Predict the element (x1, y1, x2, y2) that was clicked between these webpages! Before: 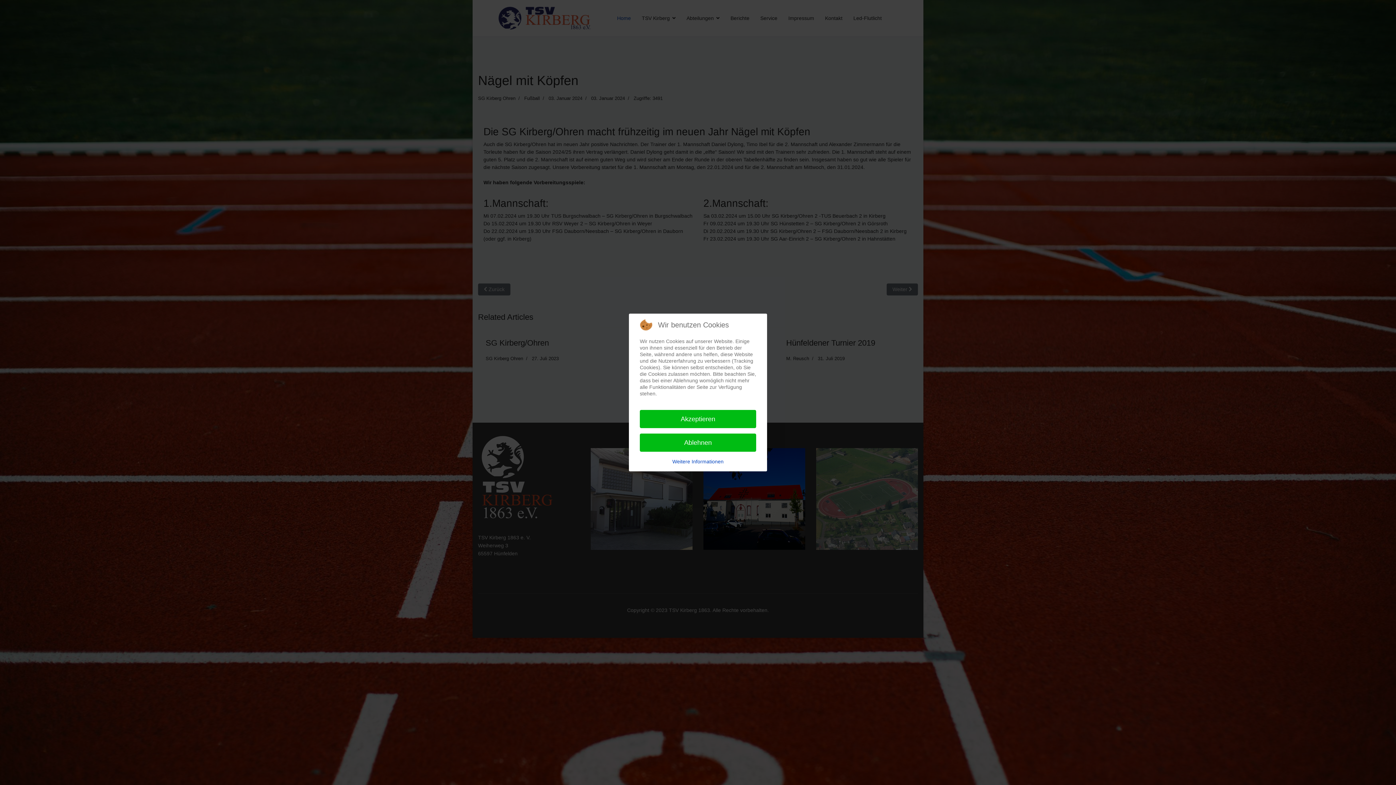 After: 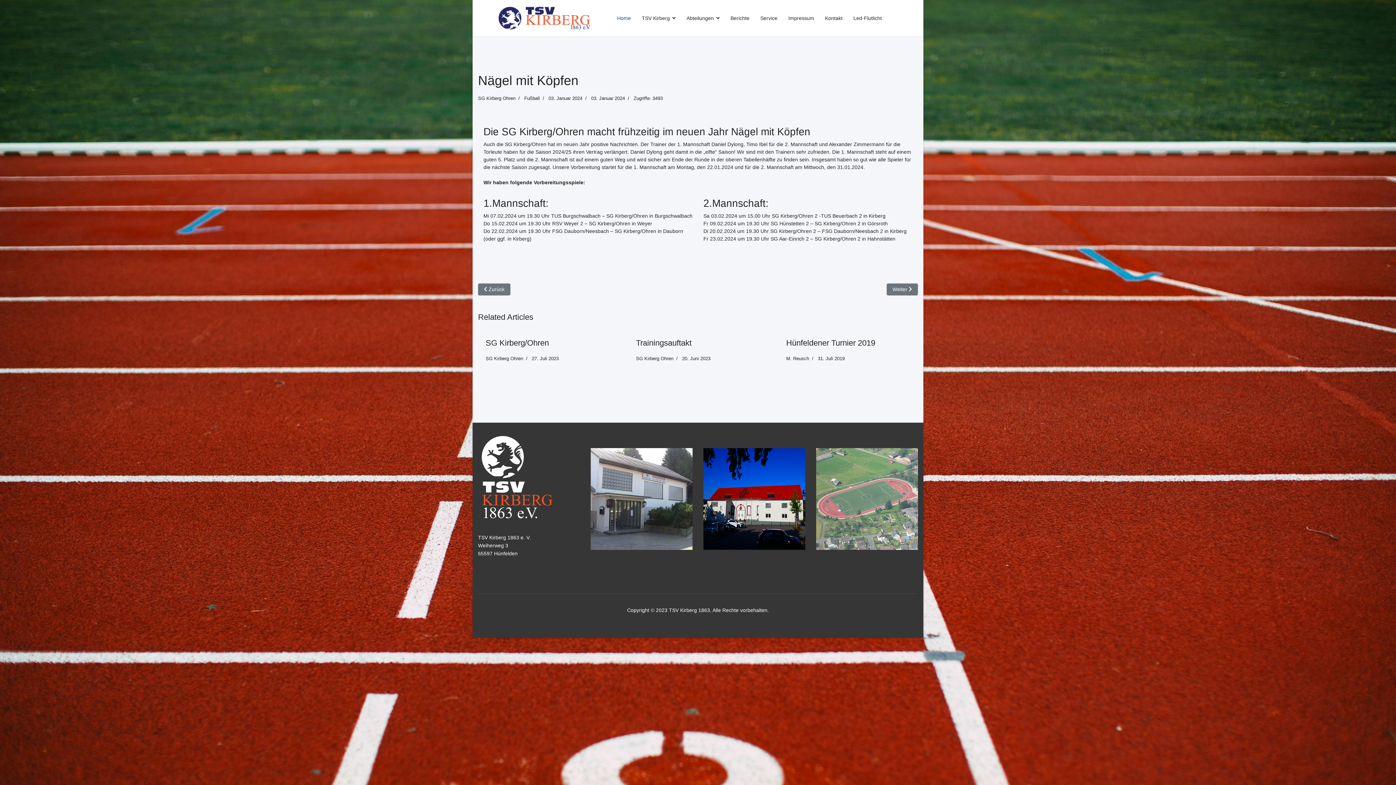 Action: label: Akzeptieren bbox: (640, 410, 756, 428)